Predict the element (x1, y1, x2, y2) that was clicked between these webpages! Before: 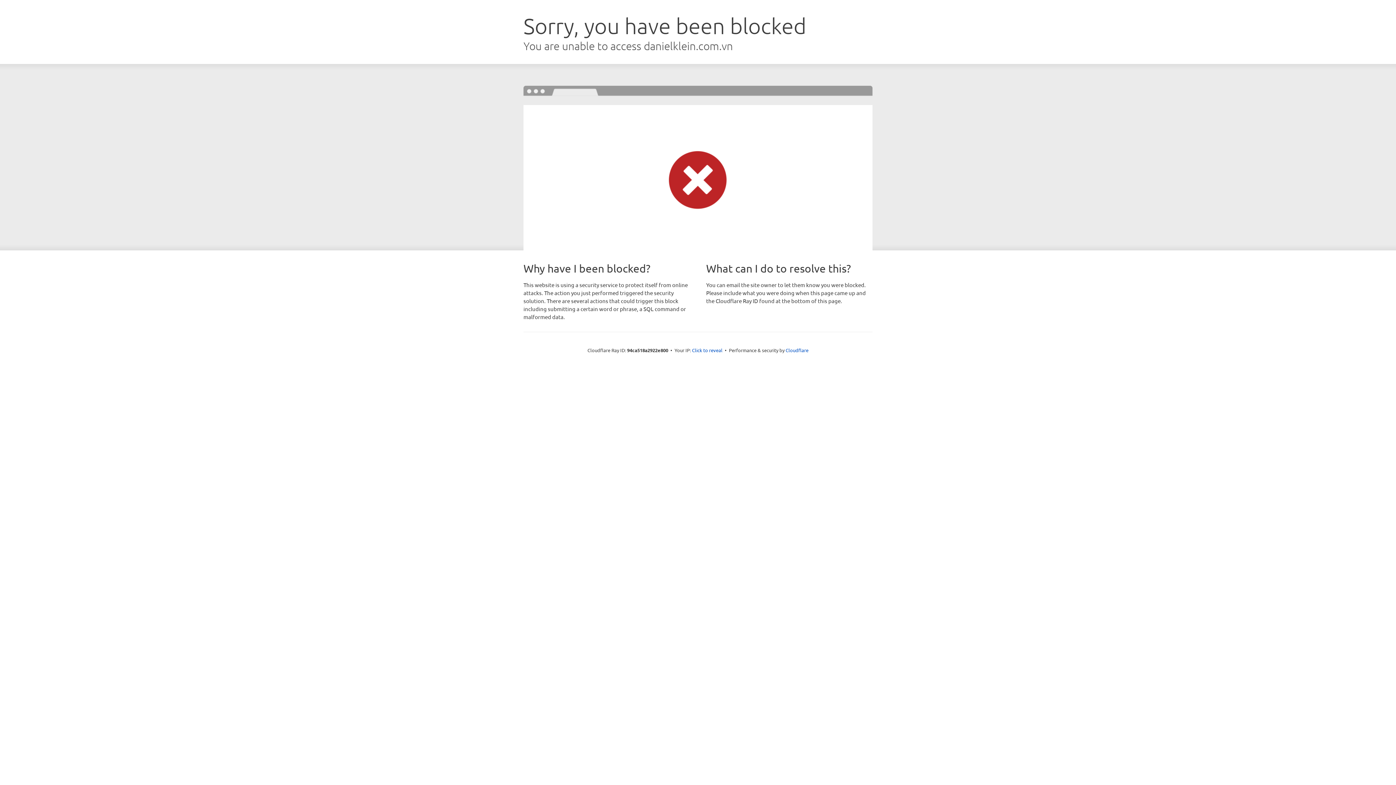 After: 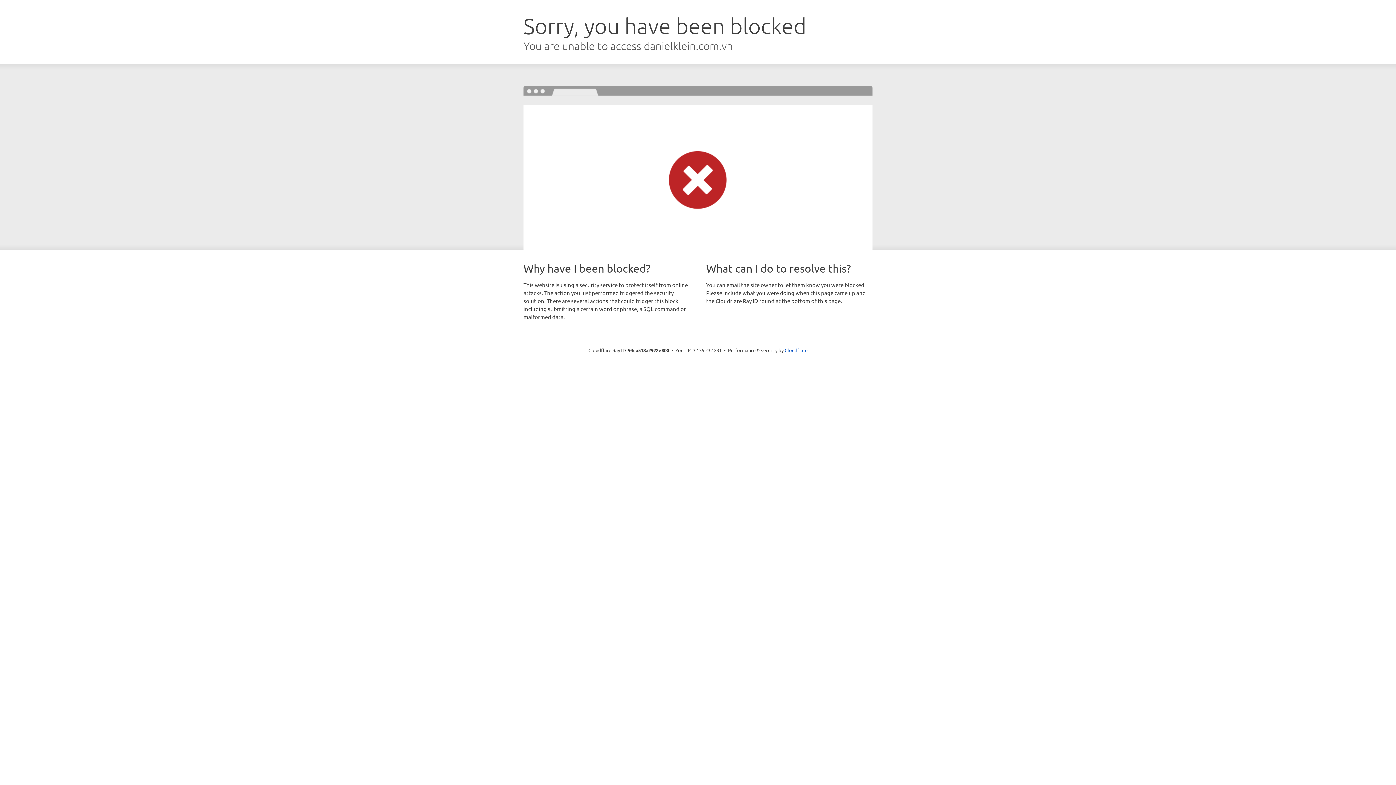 Action: bbox: (692, 346, 722, 353) label: Click to reveal